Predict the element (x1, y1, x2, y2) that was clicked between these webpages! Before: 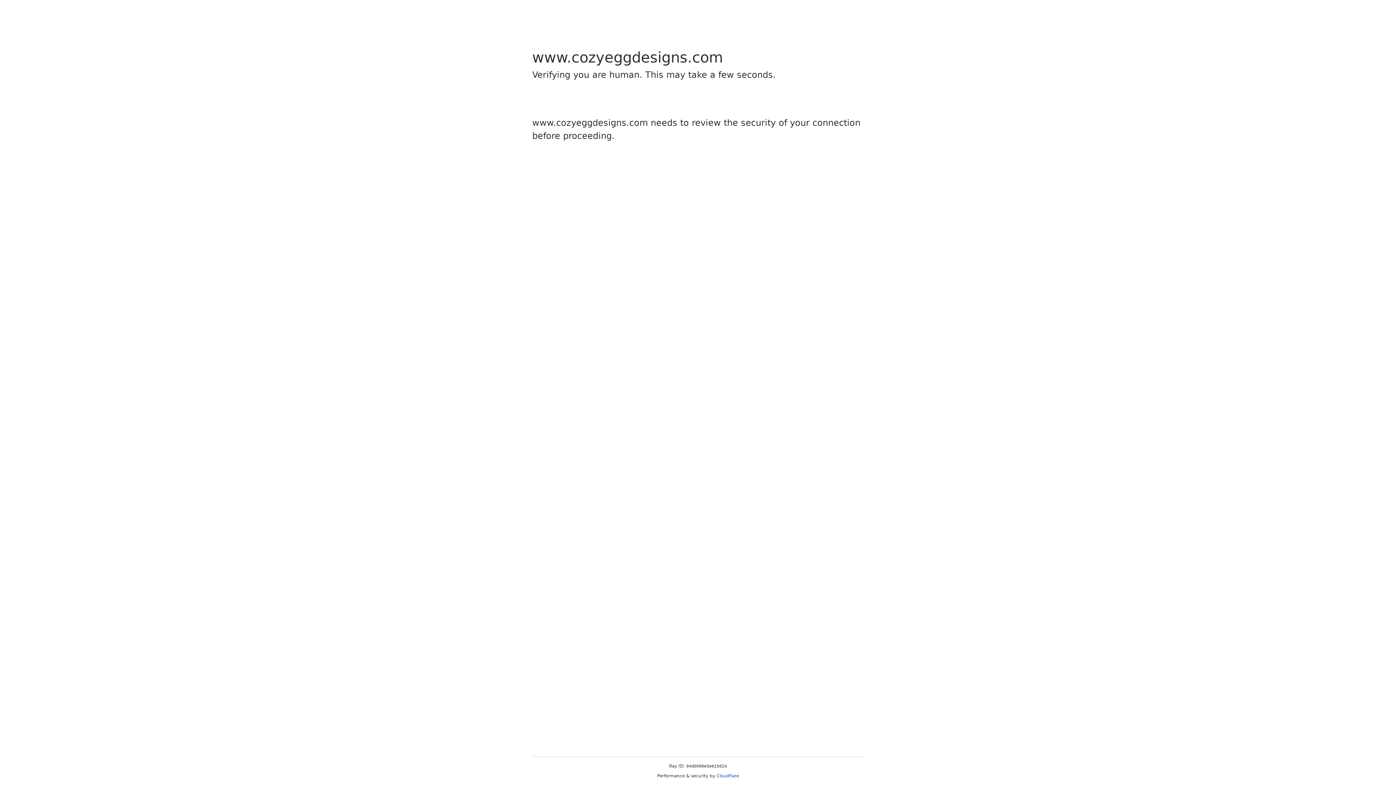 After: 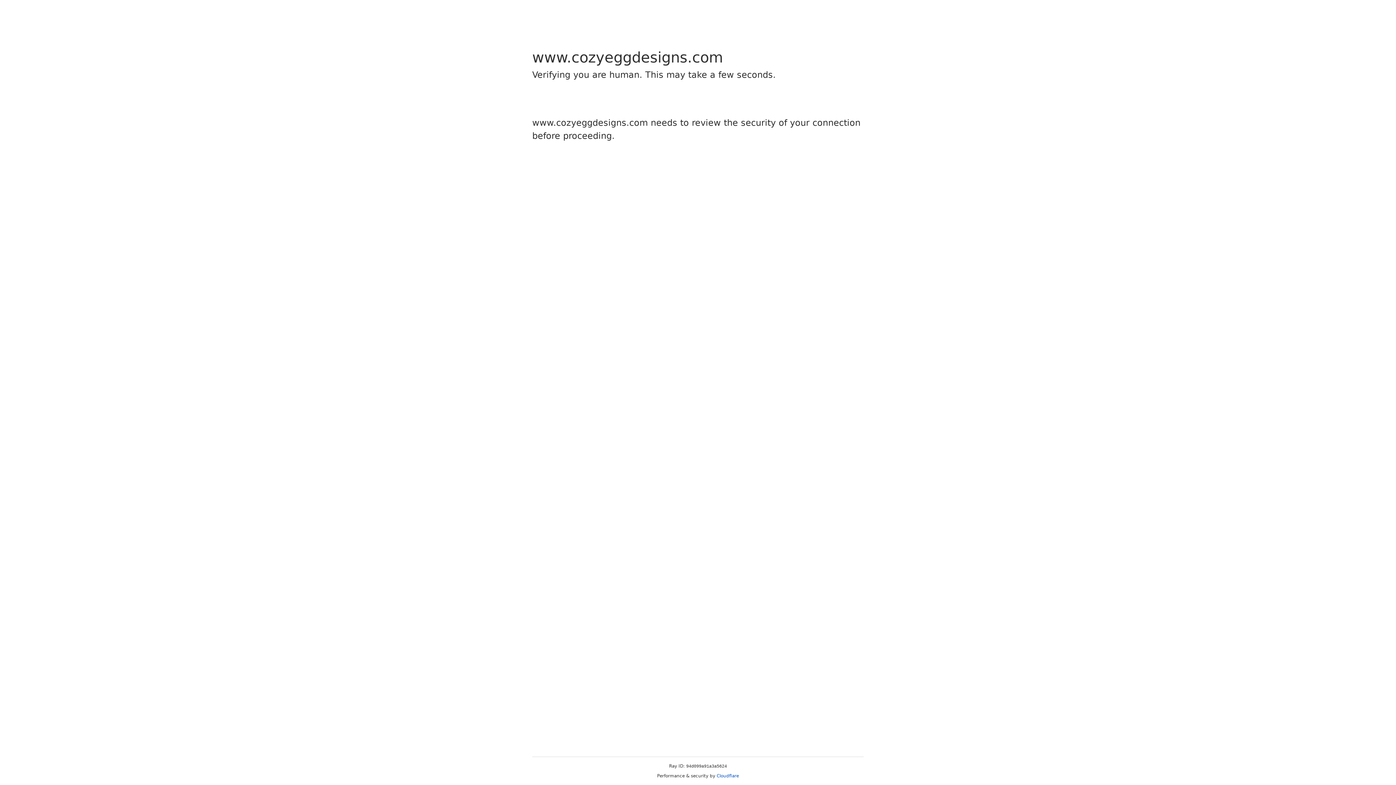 Action: bbox: (716, 773, 739, 778) label: Cloudflare